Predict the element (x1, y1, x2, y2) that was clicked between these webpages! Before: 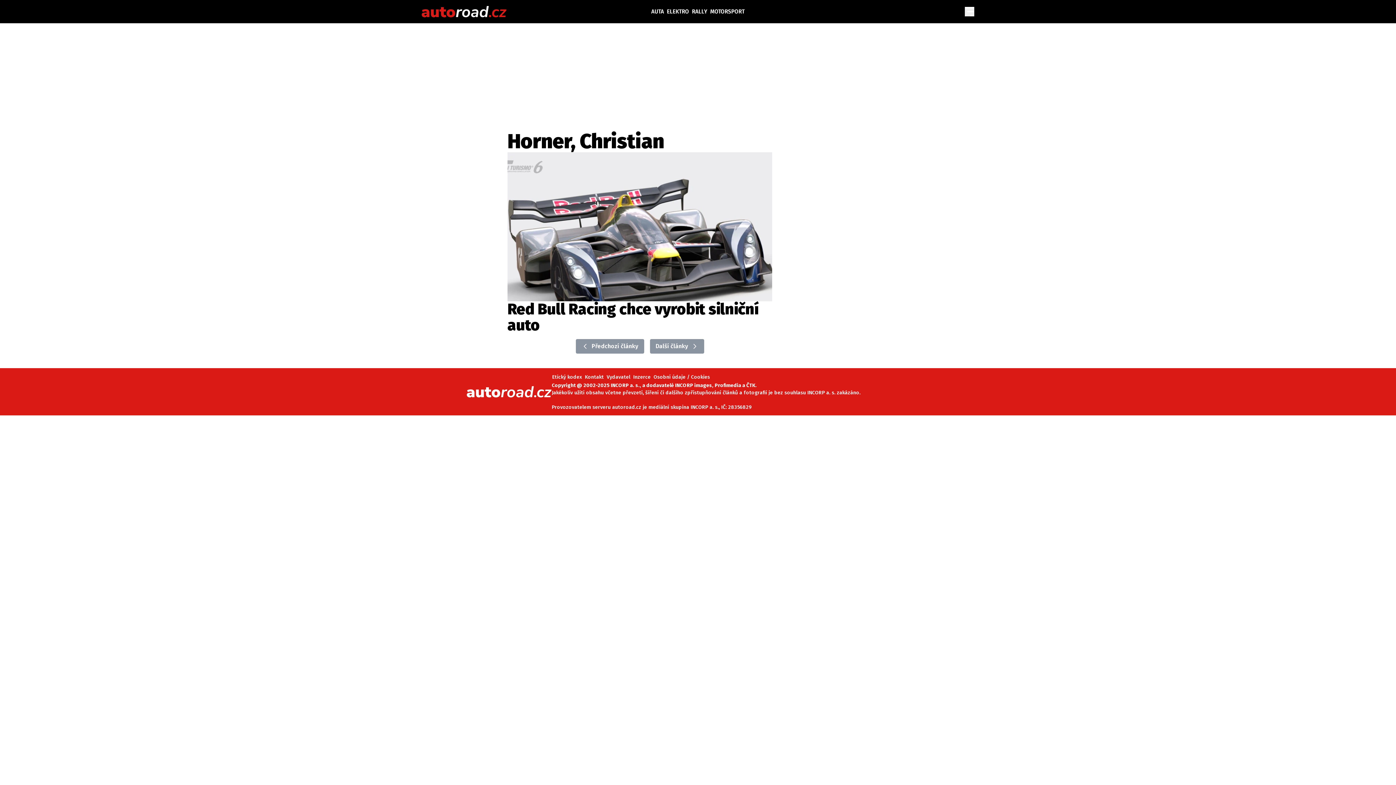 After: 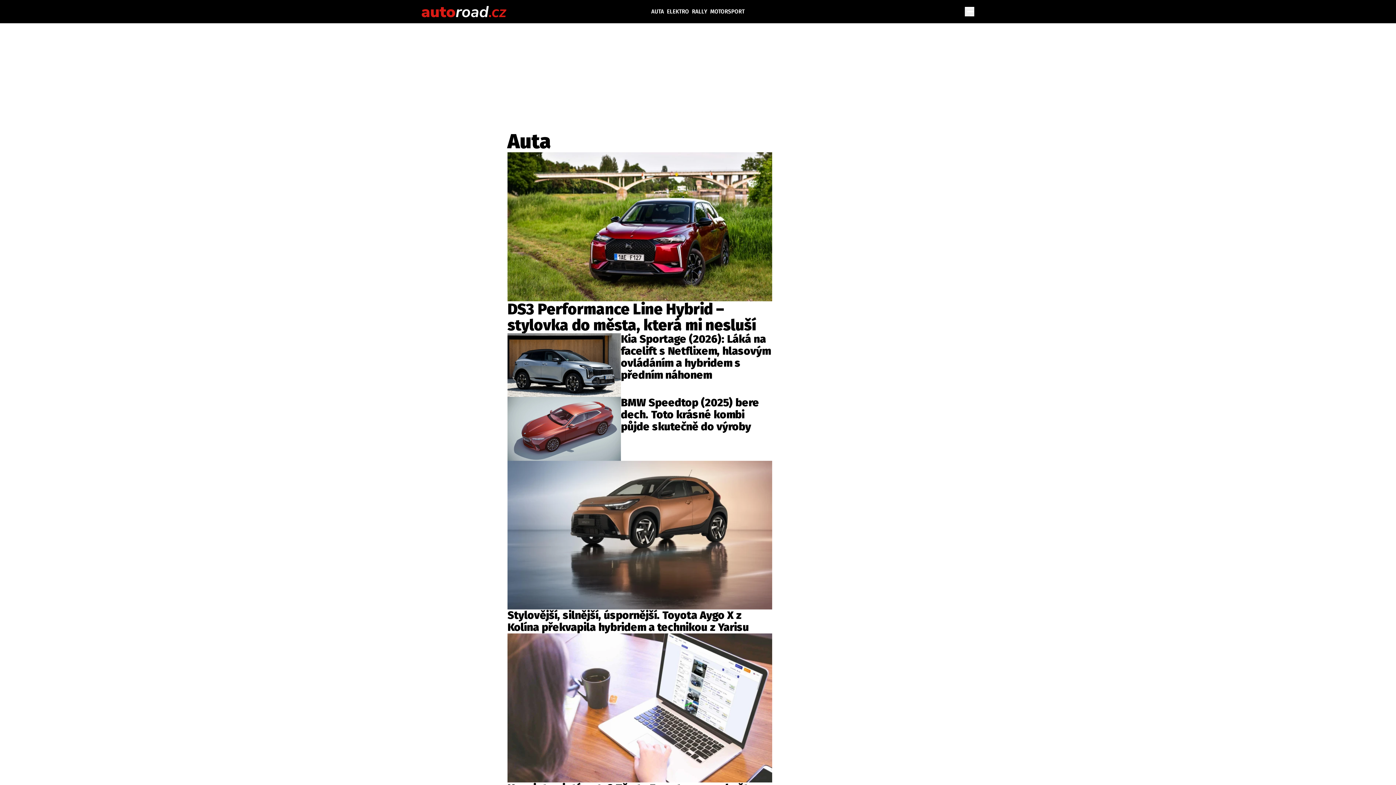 Action: label: AUTA bbox: (649, 6, 665, 16)